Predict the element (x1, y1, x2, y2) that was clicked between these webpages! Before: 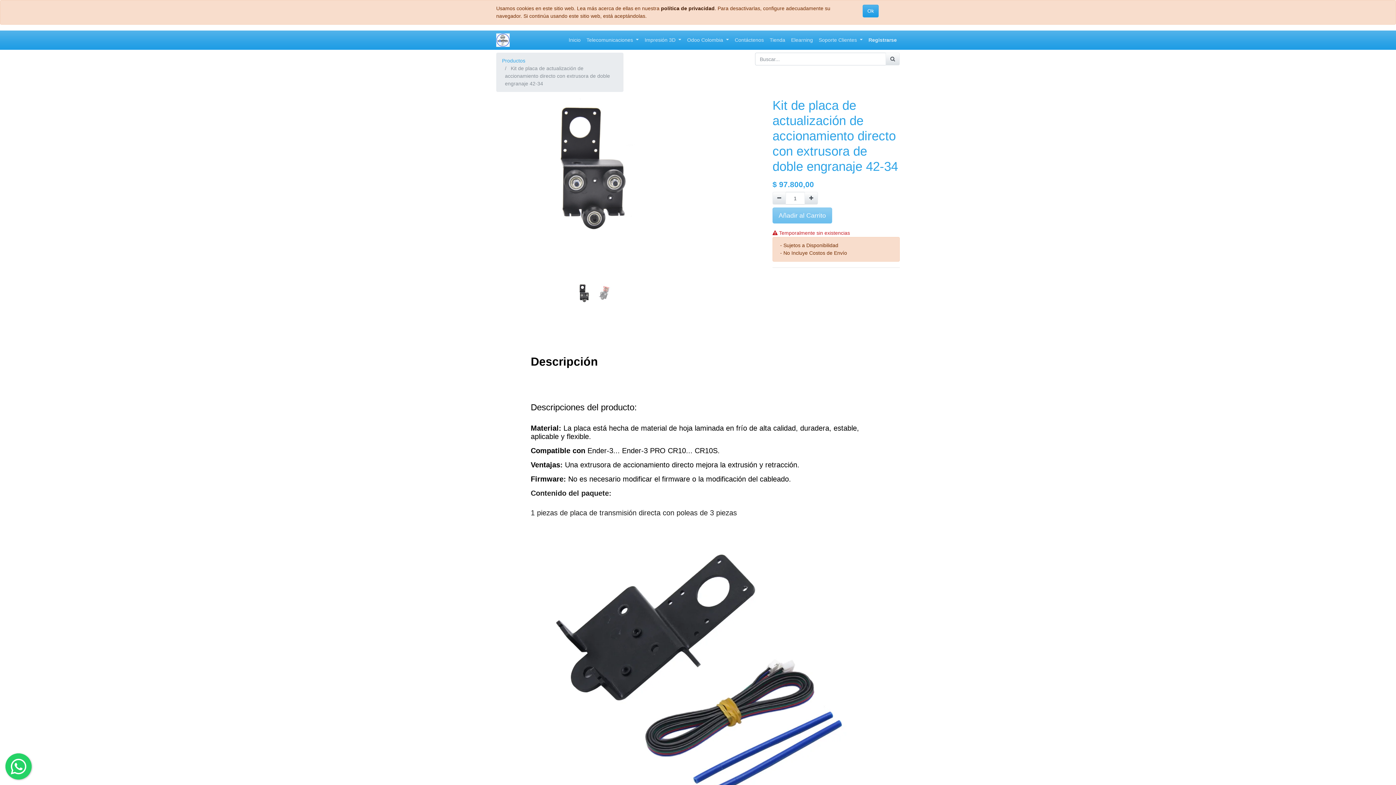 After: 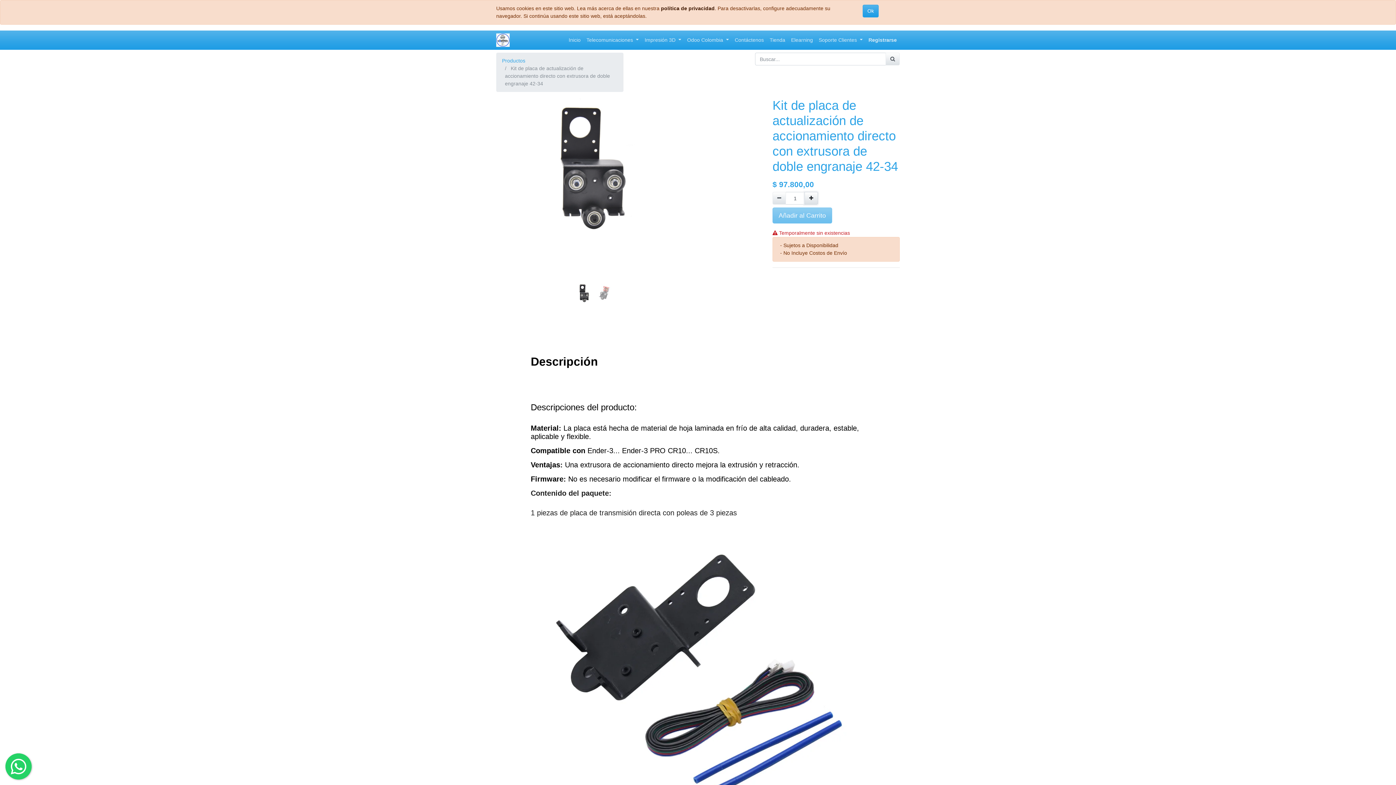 Action: label: Agregue uno bbox: (804, 192, 818, 204)